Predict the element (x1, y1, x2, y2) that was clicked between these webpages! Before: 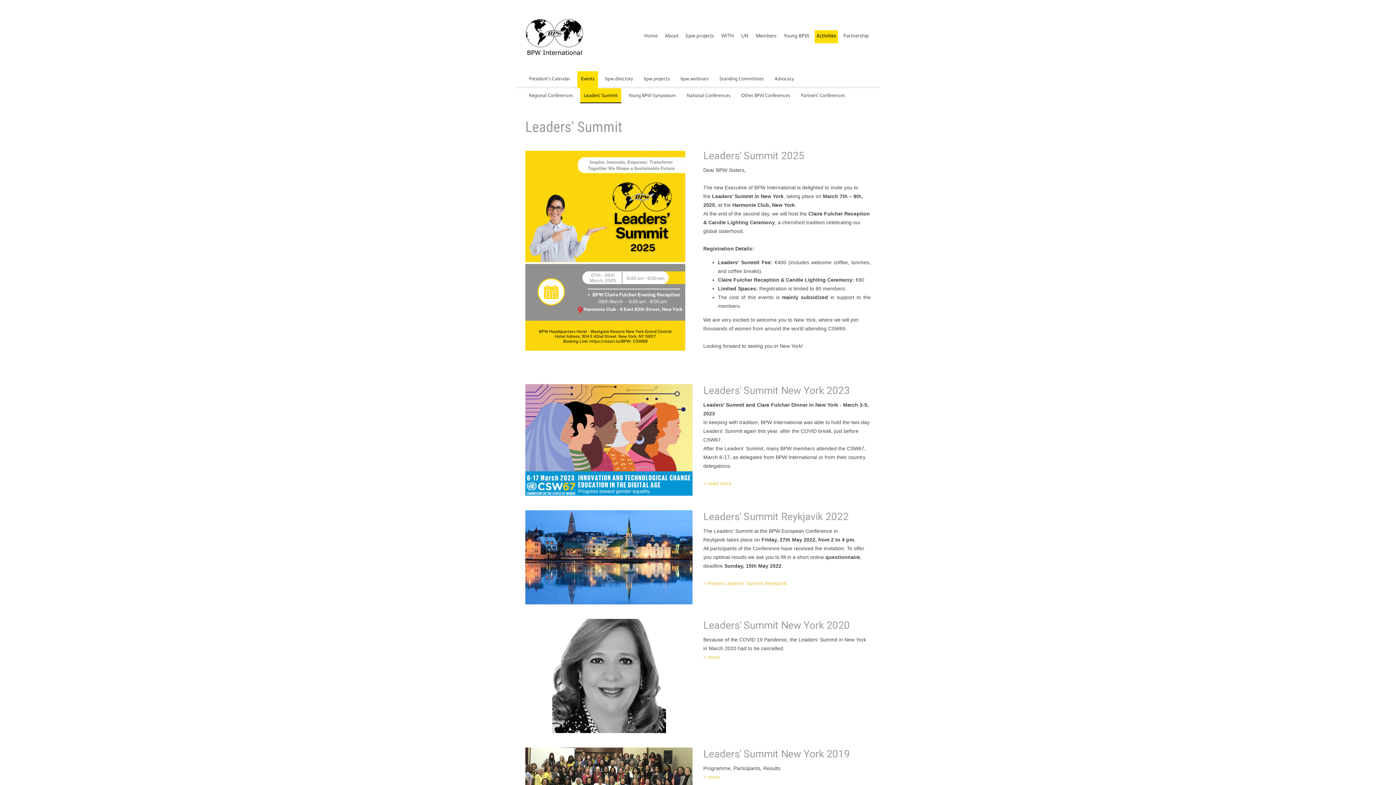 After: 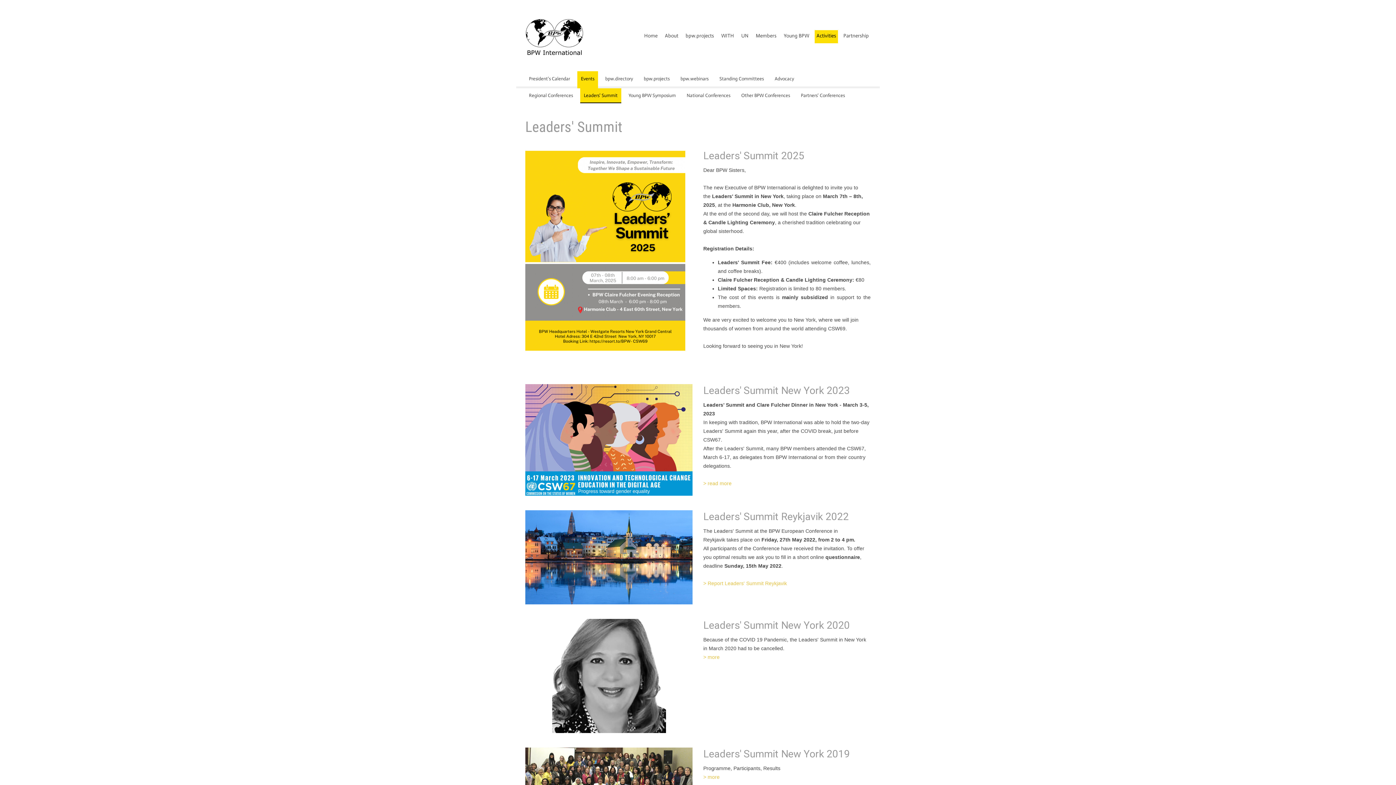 Action: label: Leaders' Summit bbox: (580, 88, 621, 103)